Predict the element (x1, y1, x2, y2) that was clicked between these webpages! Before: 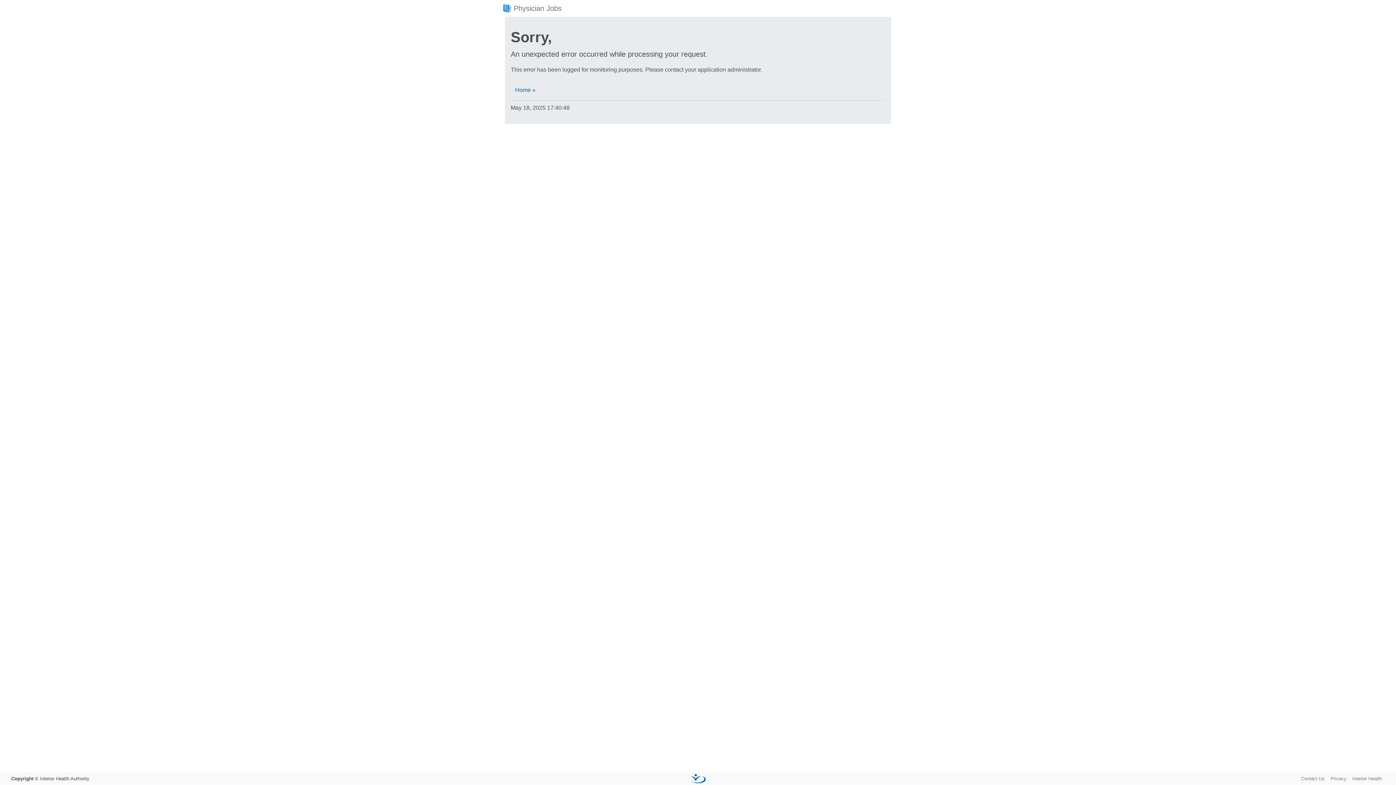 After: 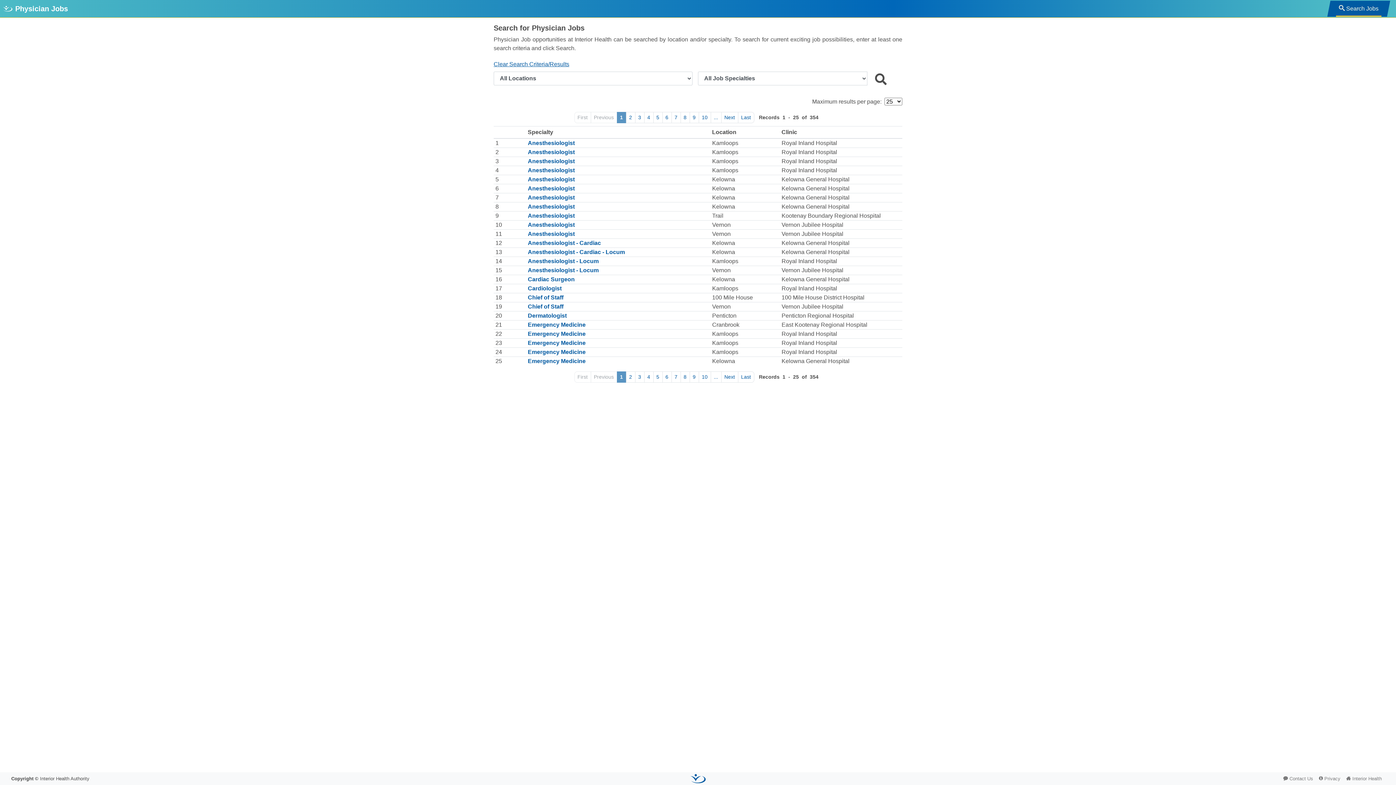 Action: bbox: (515, 86, 535, 93) label: Home »